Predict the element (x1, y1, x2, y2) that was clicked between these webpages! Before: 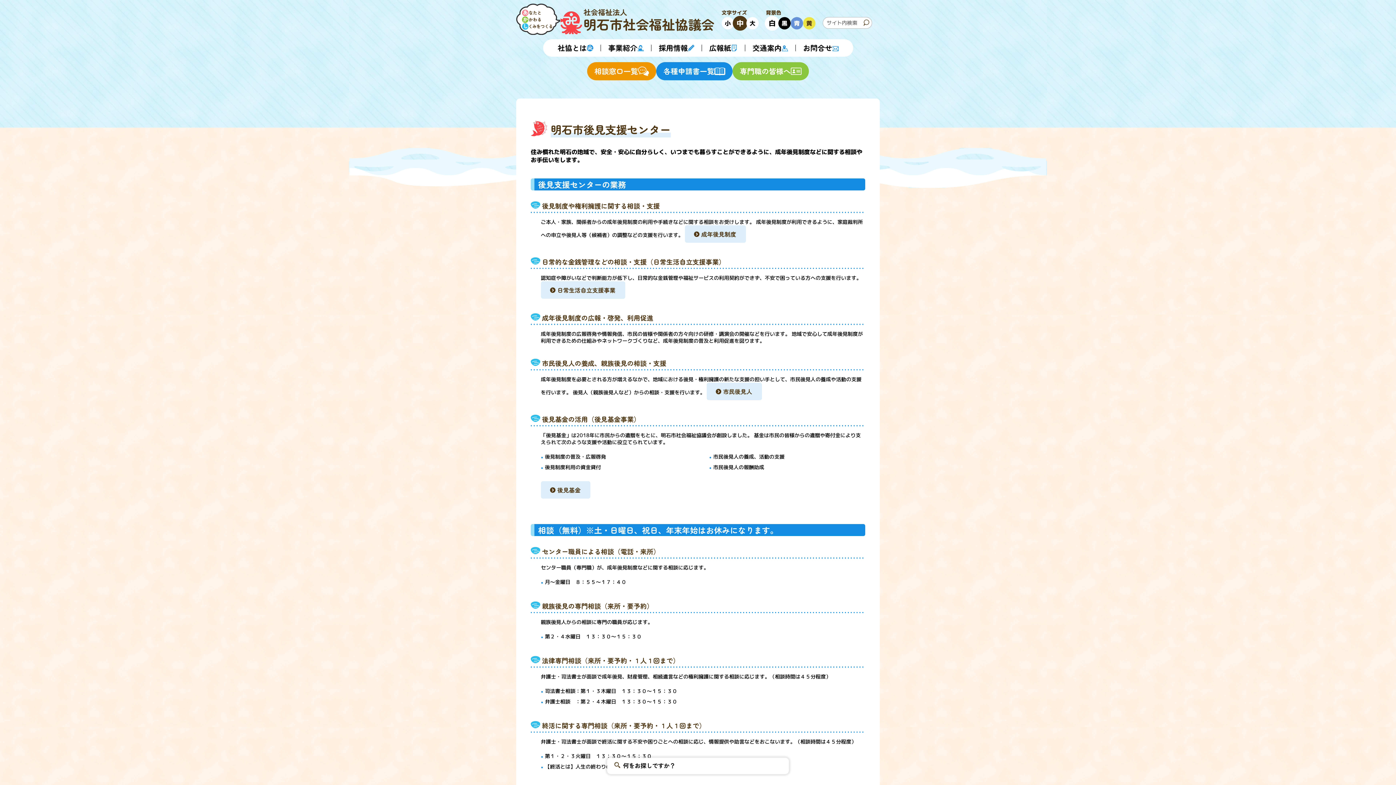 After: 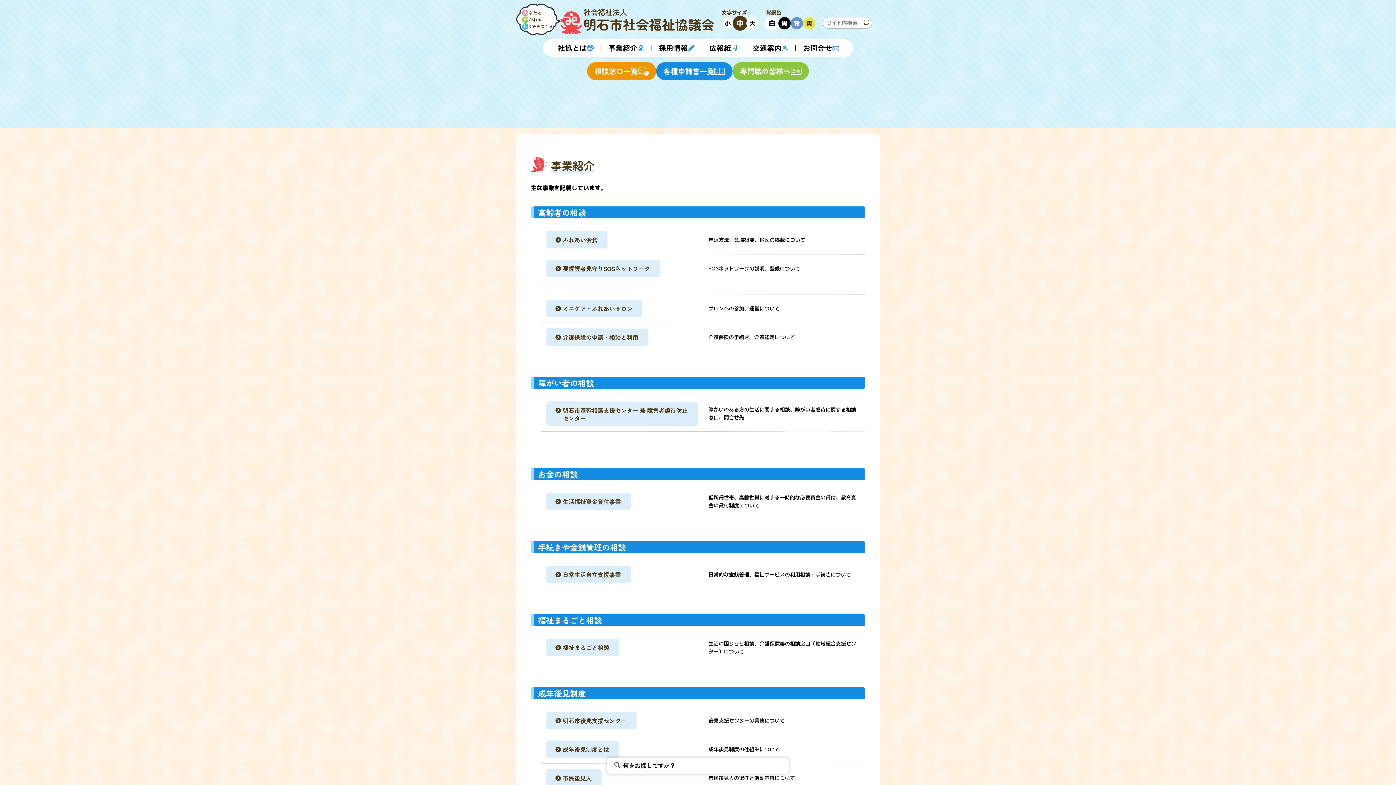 Action: label: 事業紹介 bbox: (600, 39, 651, 56)